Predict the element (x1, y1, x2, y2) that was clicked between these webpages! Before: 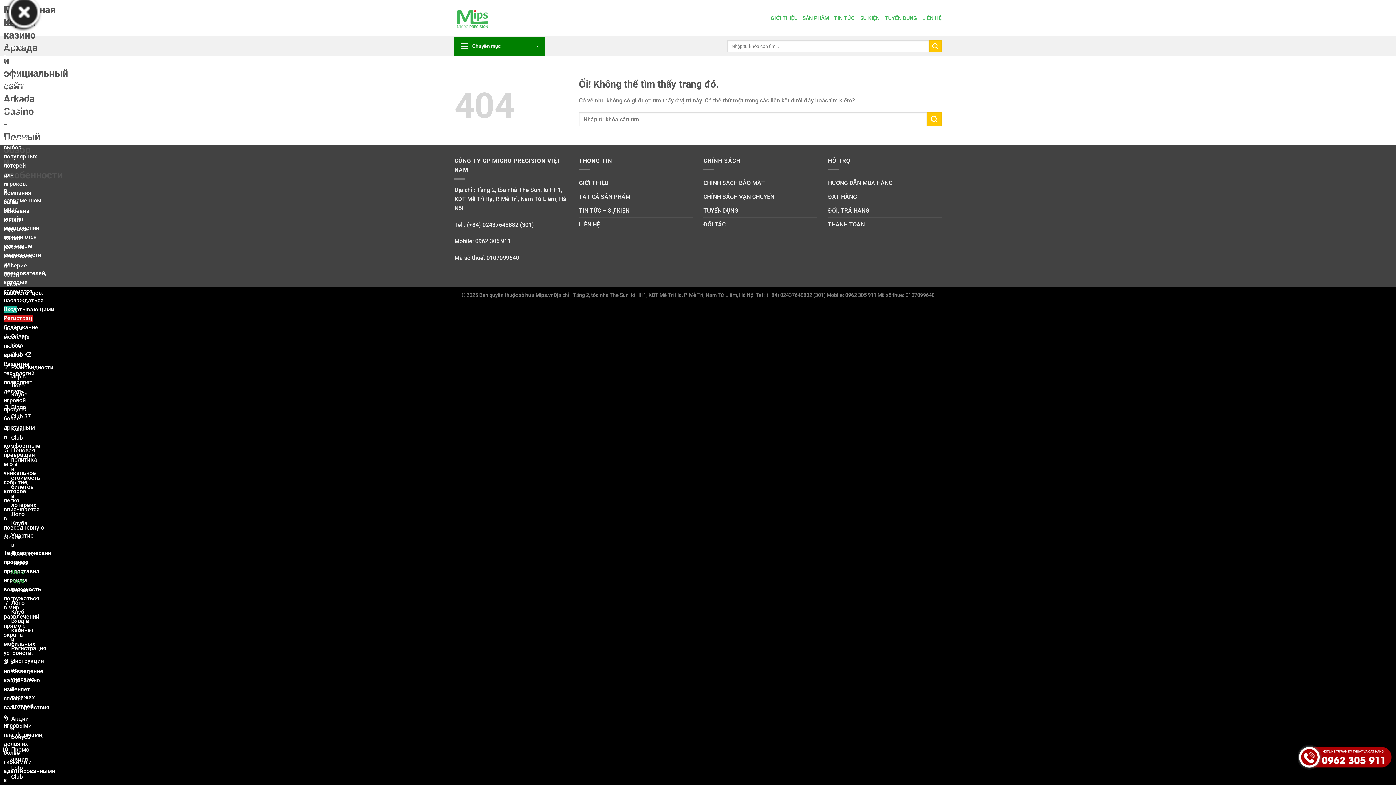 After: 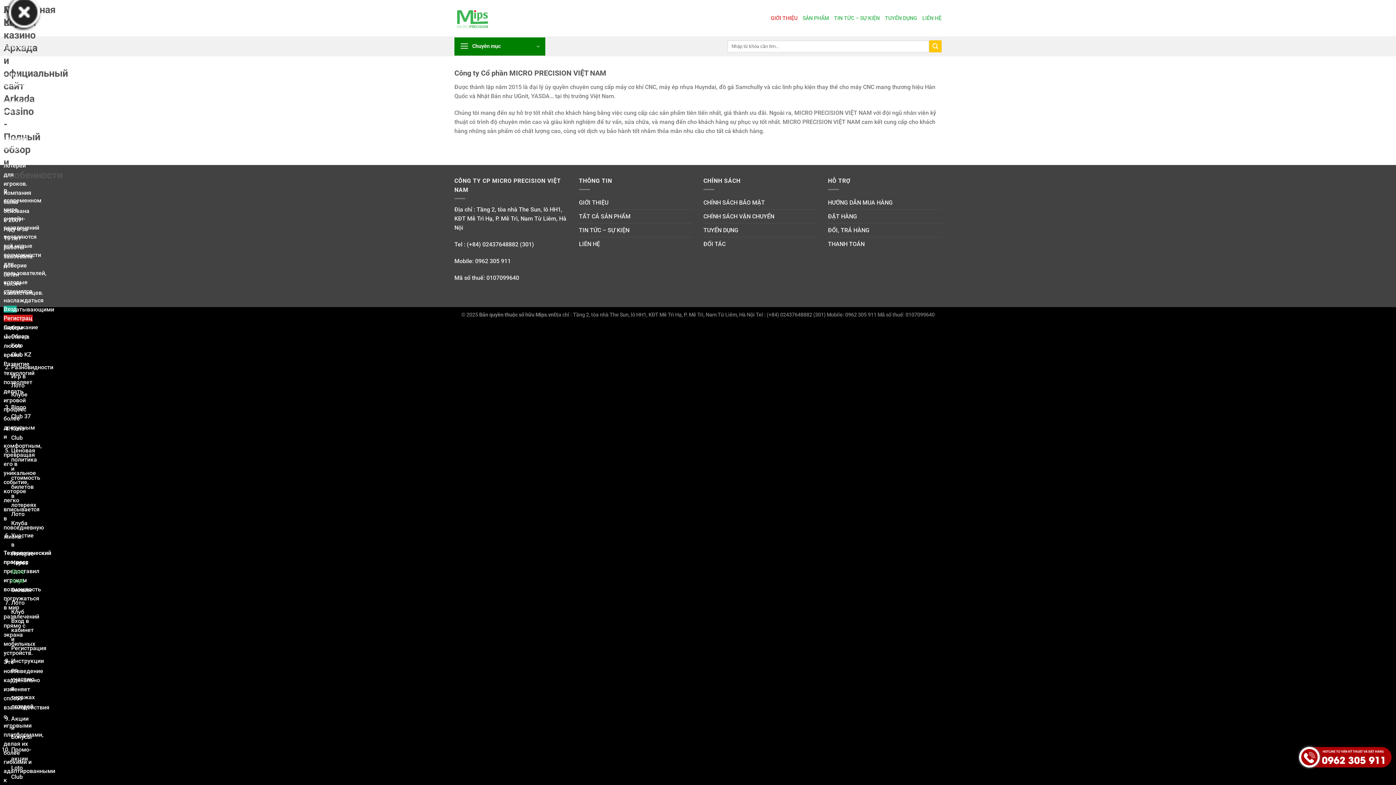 Action: bbox: (770, 11, 797, 24) label: GIỚI THIỆU